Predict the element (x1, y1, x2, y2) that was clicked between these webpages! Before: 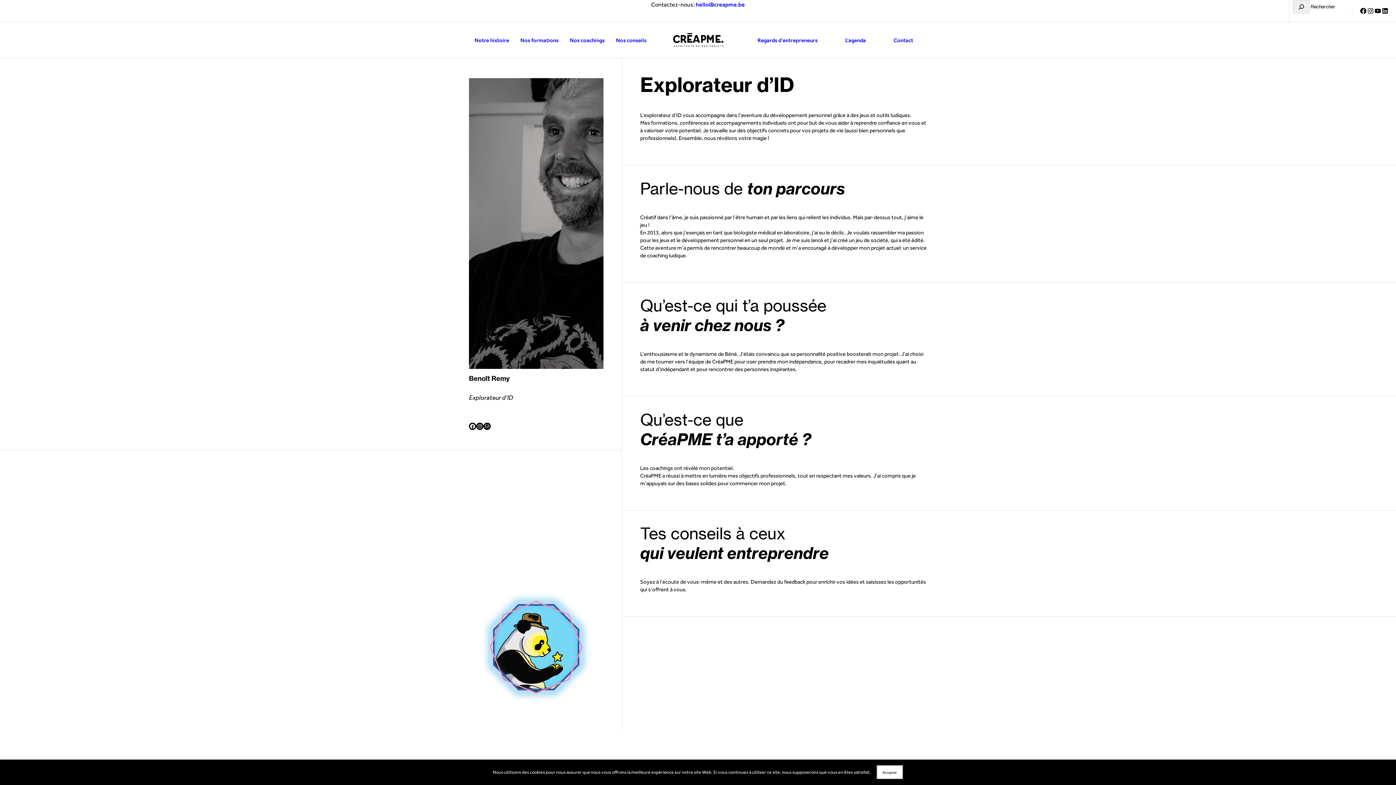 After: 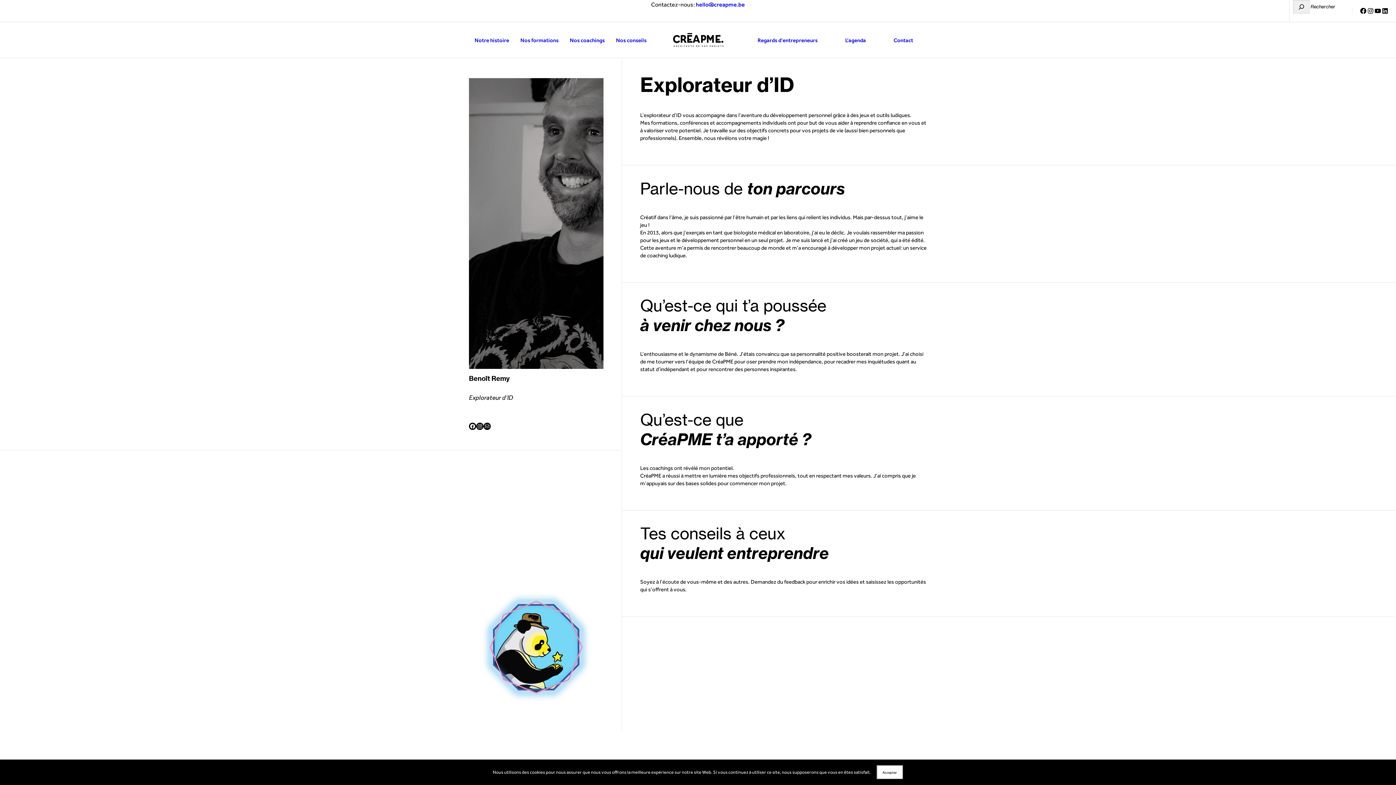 Action: label: Rechercher bbox: (1293, 0, 1309, 13)